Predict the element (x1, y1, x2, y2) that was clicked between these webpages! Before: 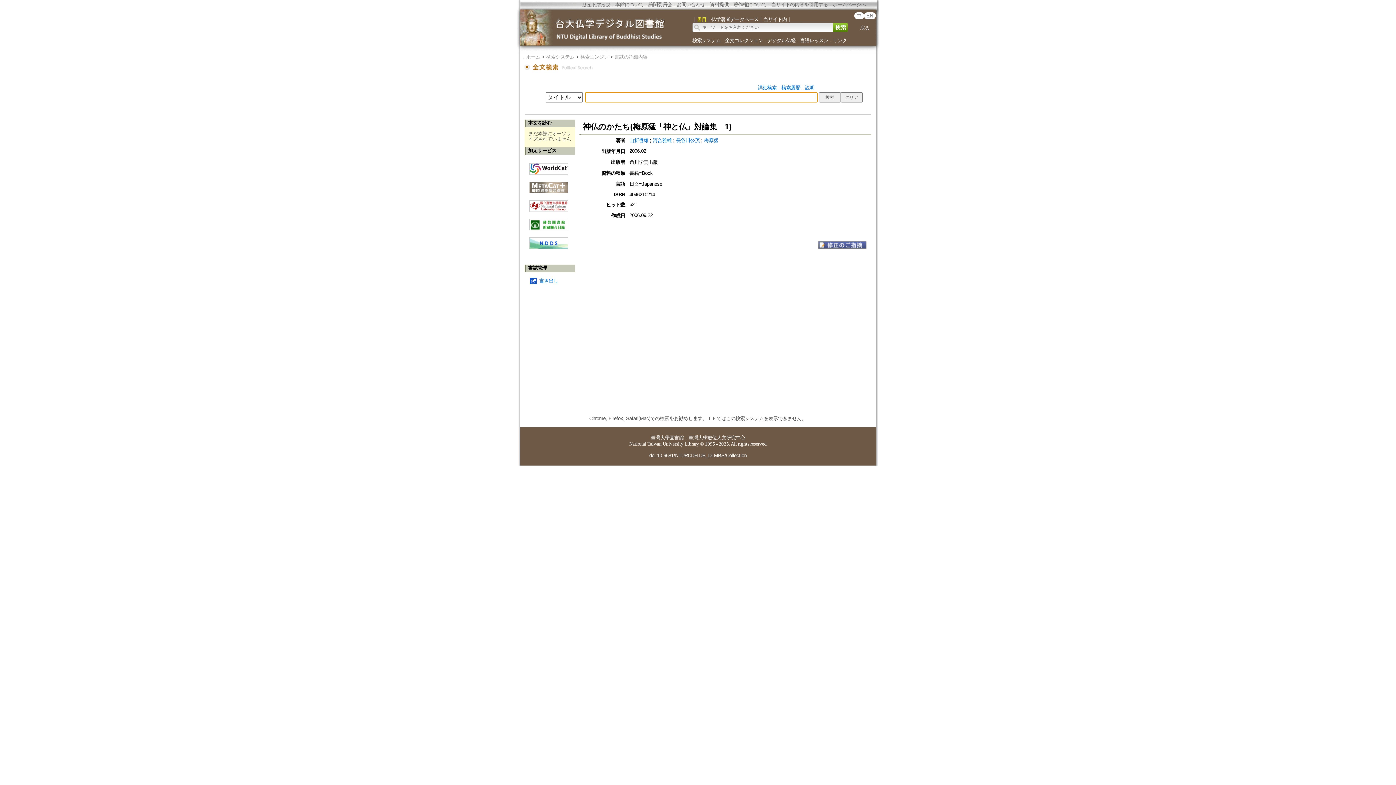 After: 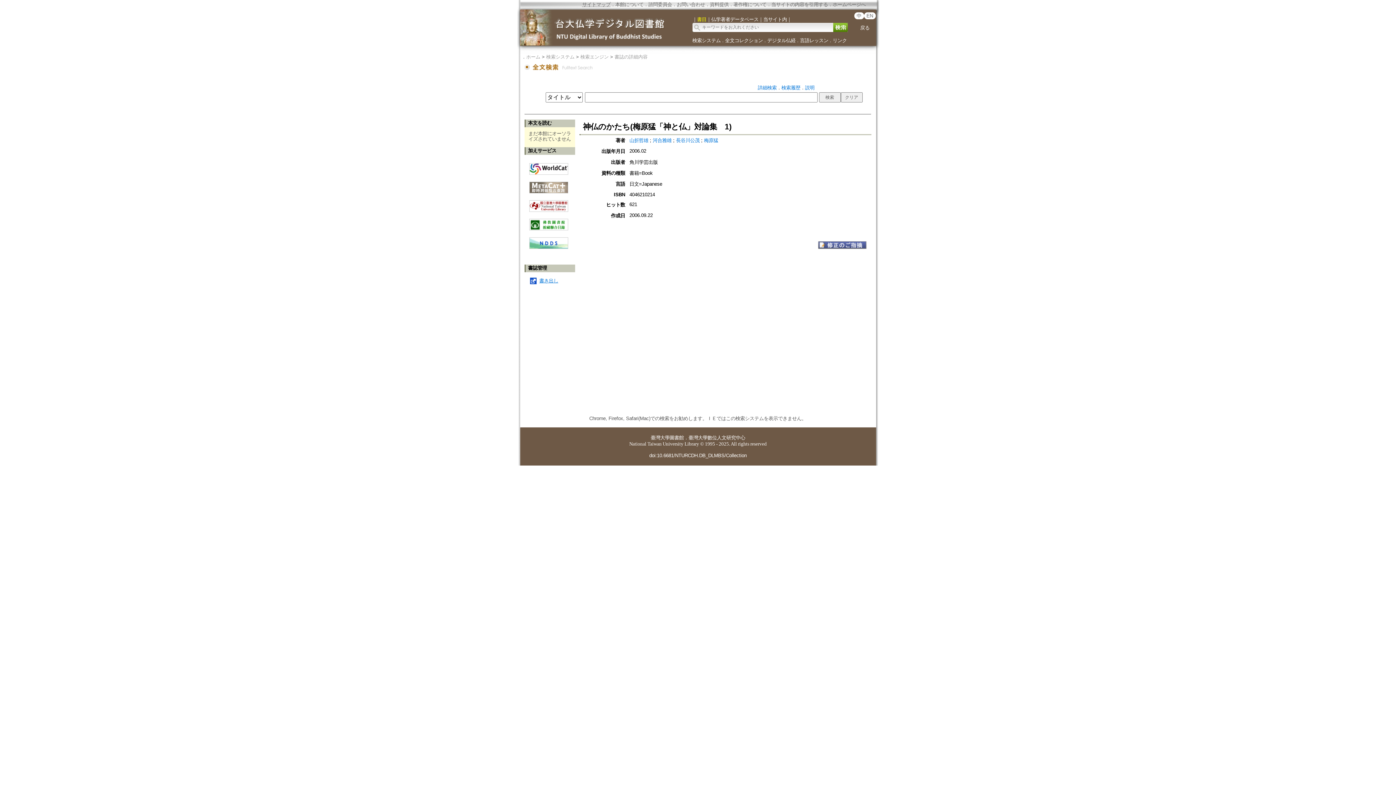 Action: label: 書き出し bbox: (539, 278, 558, 283)